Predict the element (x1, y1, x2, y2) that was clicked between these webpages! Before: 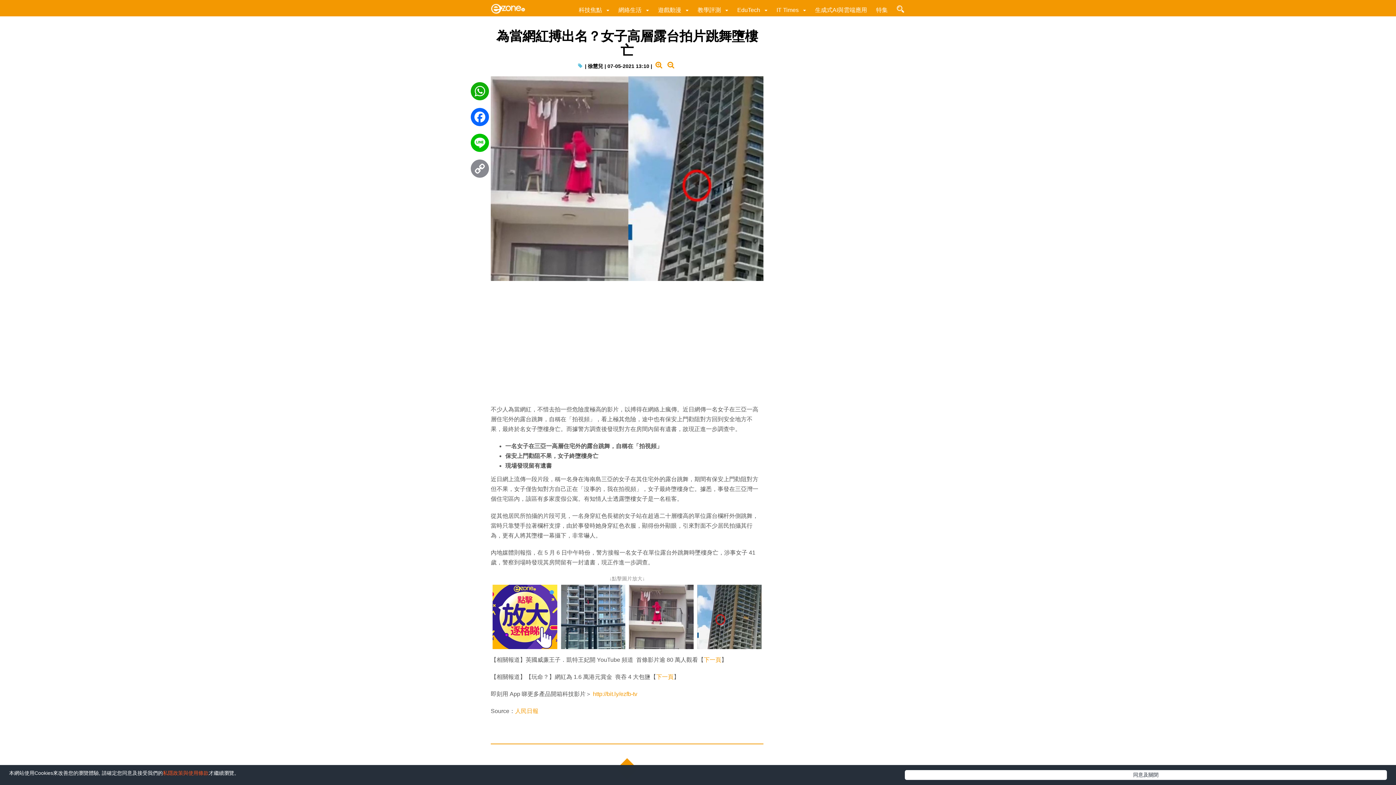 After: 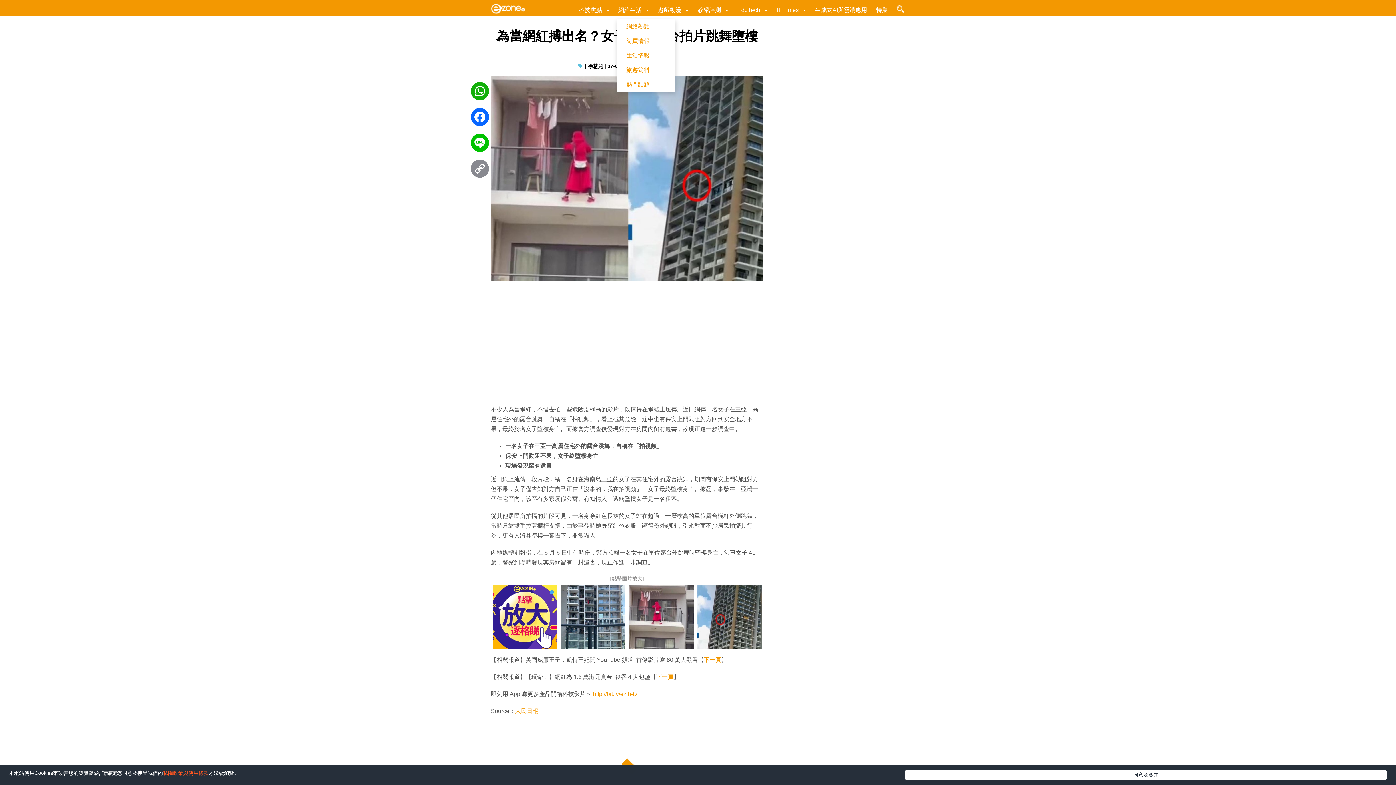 Action: bbox: (644, 6, 650, 13)